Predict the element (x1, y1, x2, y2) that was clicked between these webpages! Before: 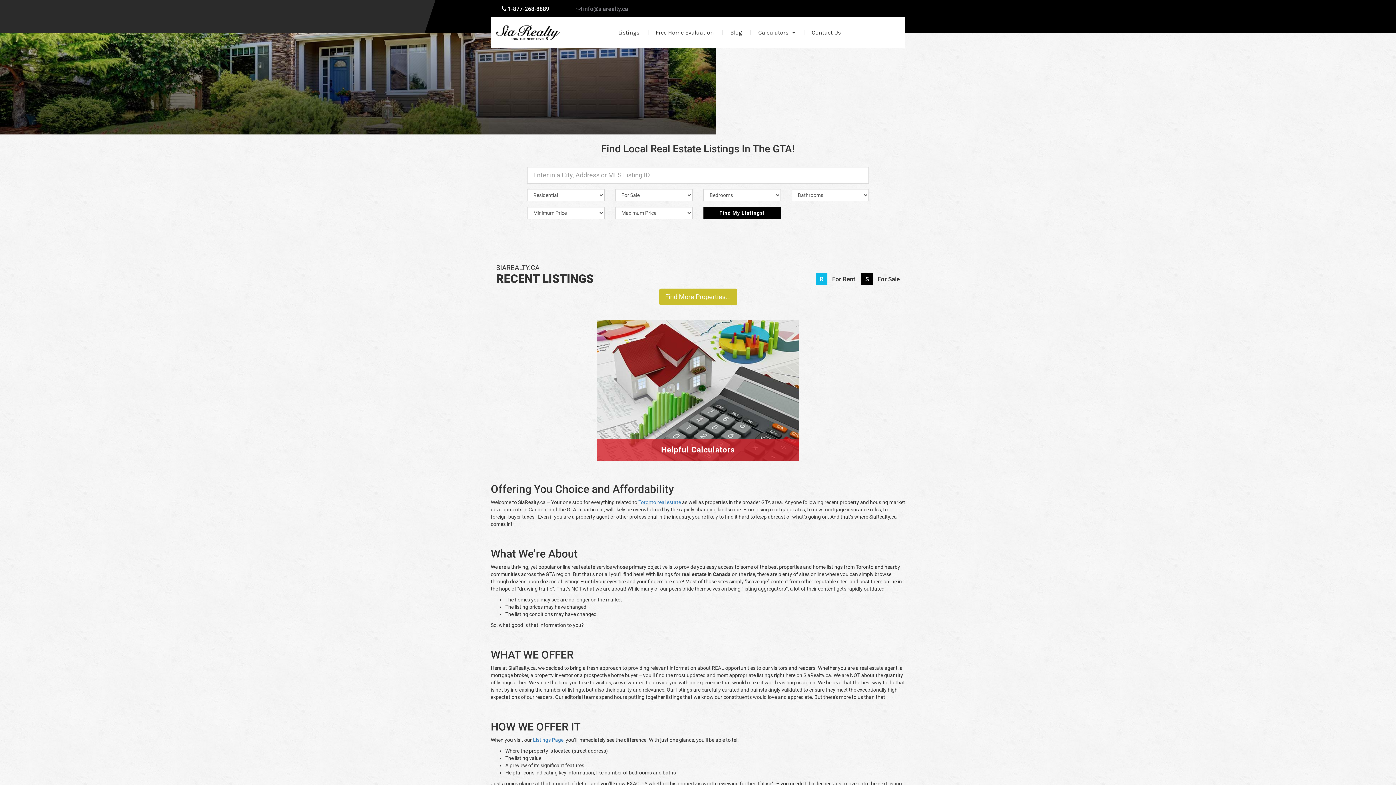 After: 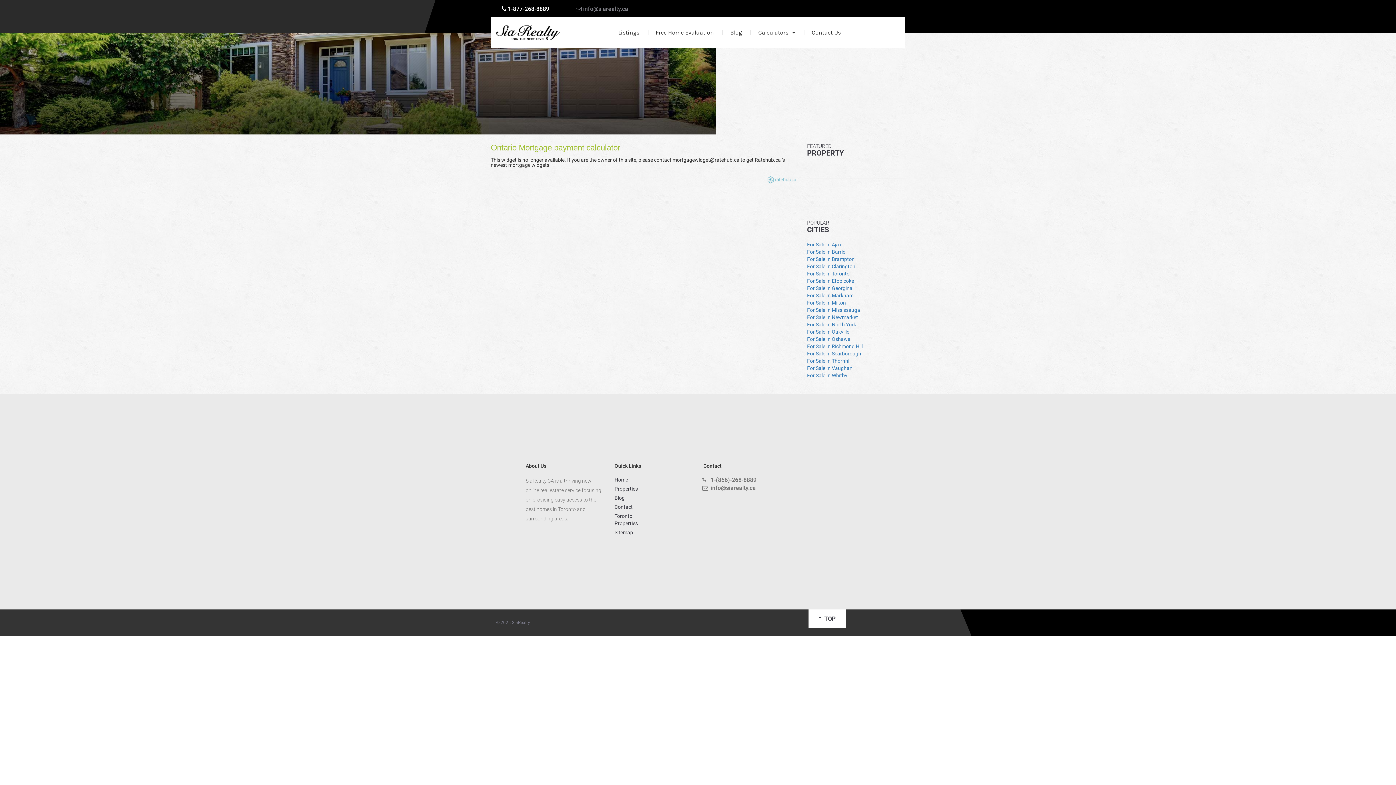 Action: label: Mortgage Purchase Calculator bbox: (597, 391, 799, 427)